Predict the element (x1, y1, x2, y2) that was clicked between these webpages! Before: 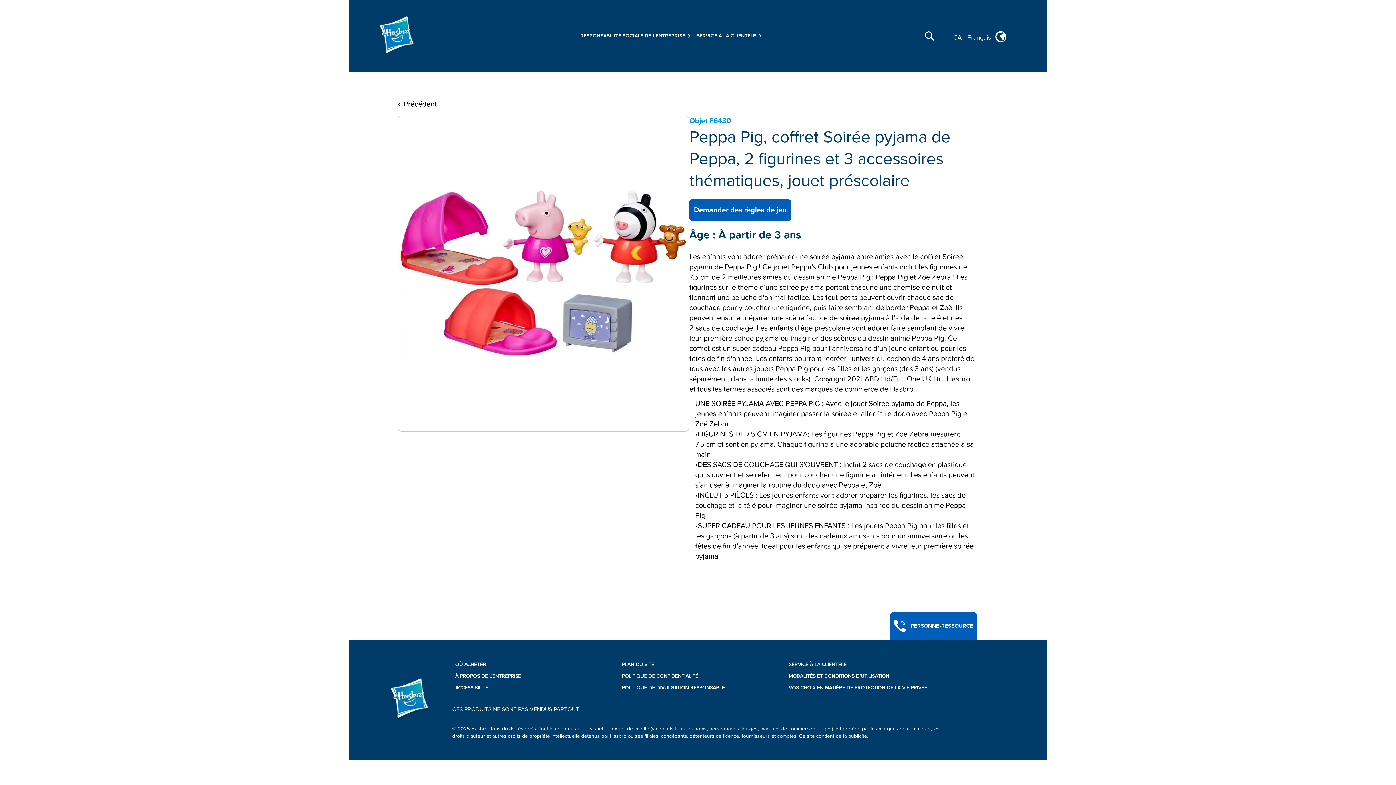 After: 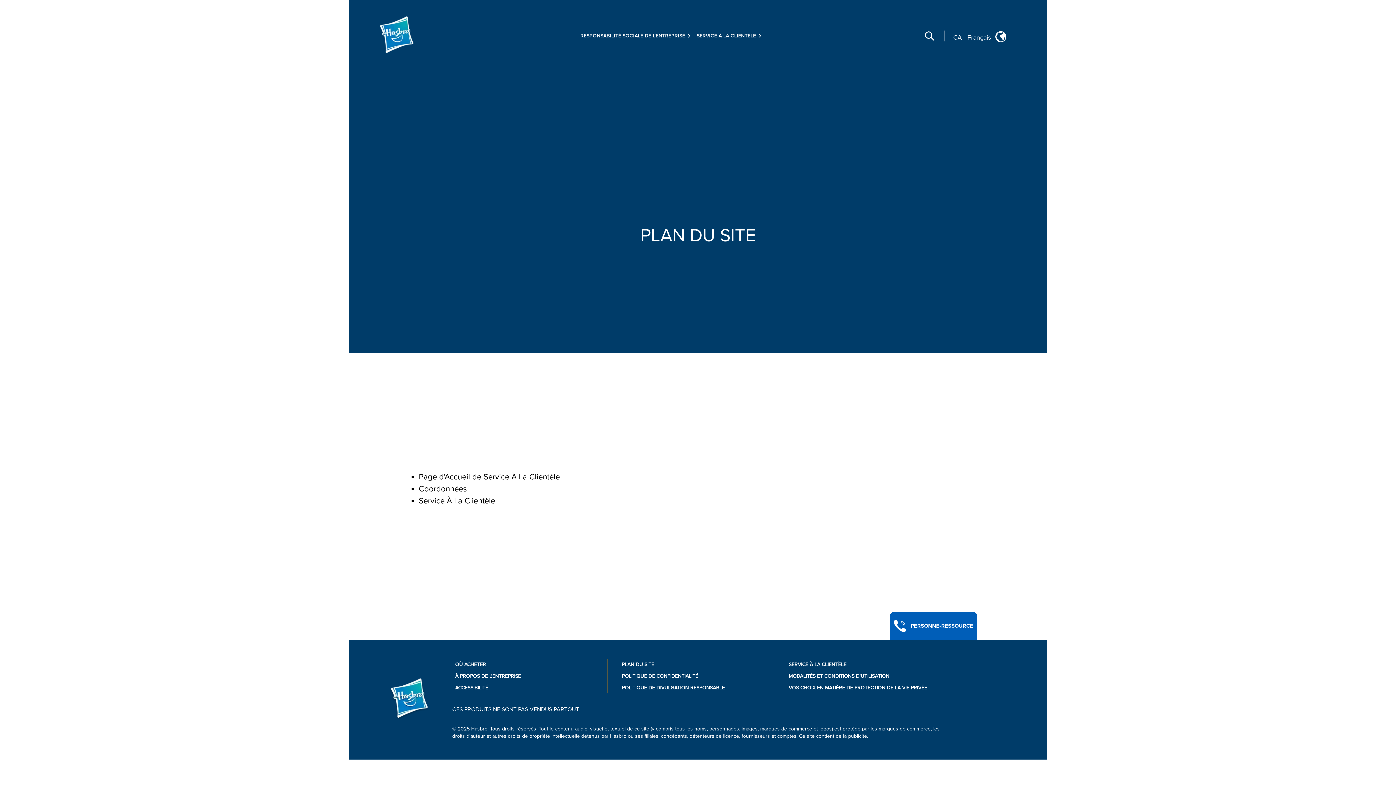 Action: label: PLAN DU SITE bbox: (622, 661, 654, 668)